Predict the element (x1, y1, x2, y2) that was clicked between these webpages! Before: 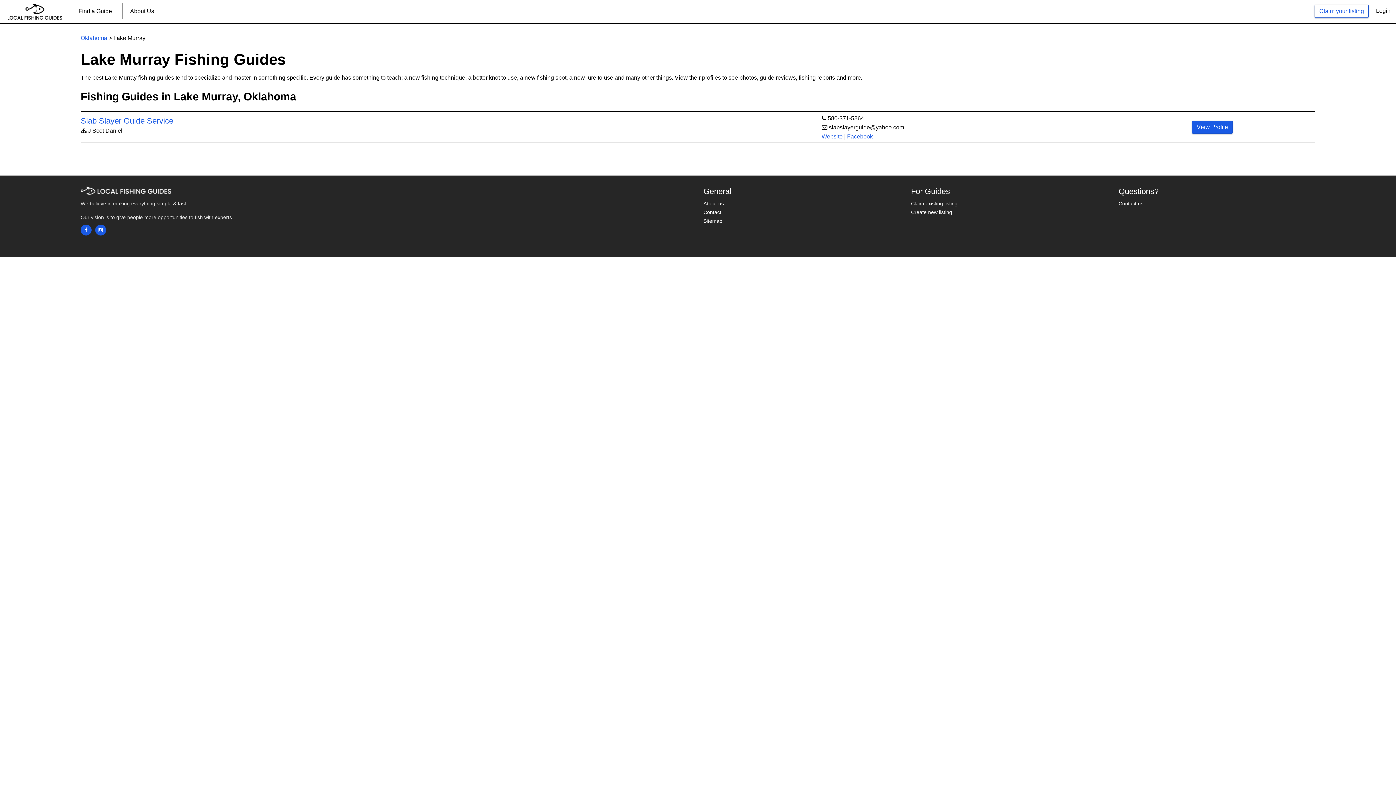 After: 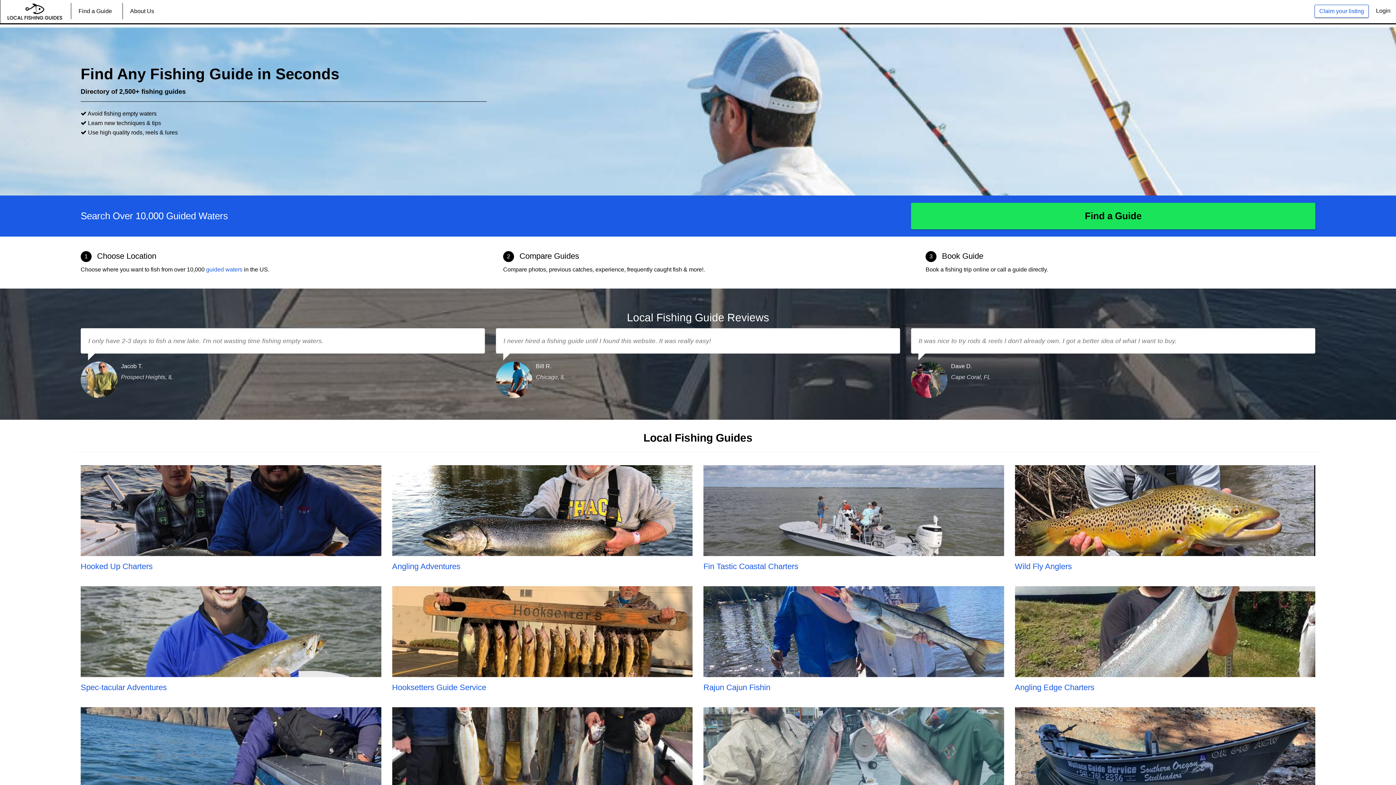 Action: bbox: (0, 0, 69, 23)